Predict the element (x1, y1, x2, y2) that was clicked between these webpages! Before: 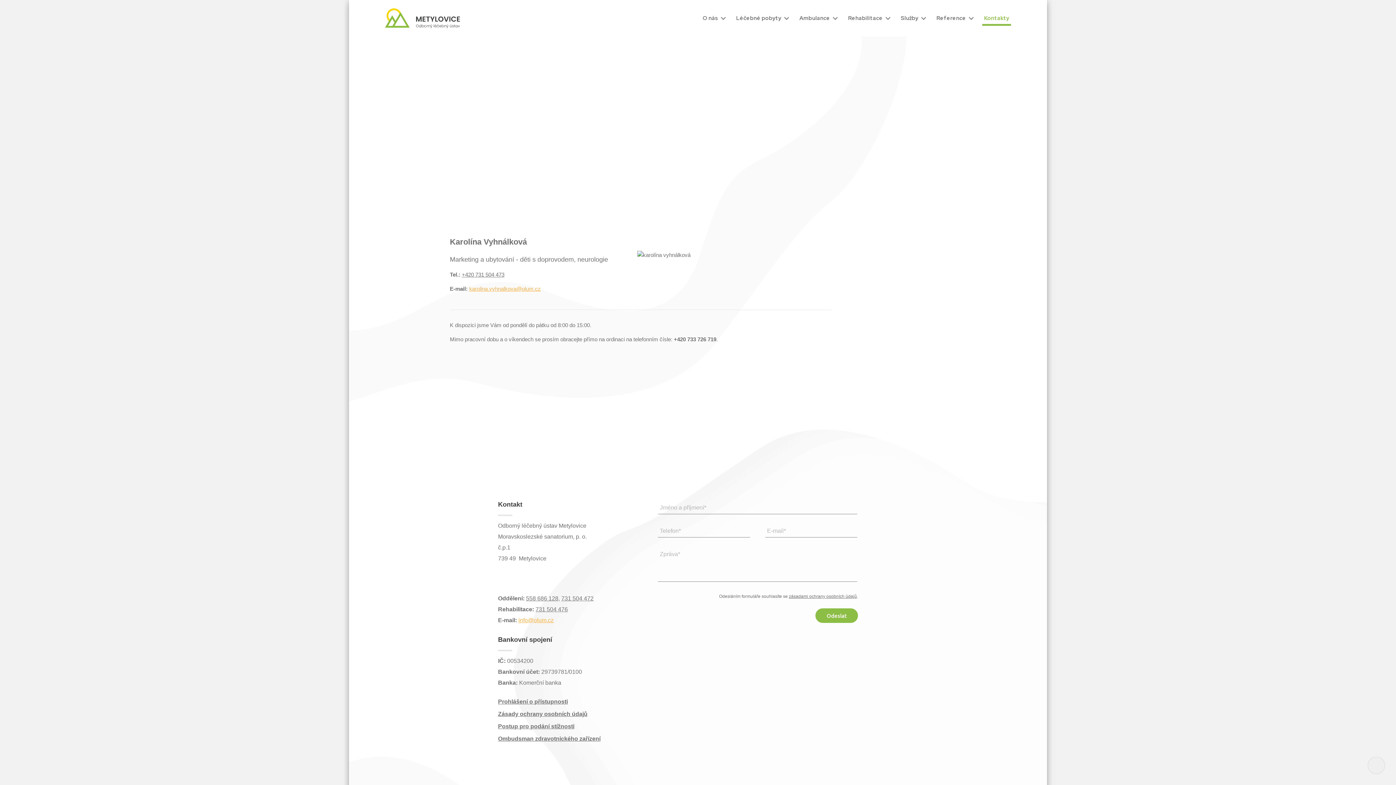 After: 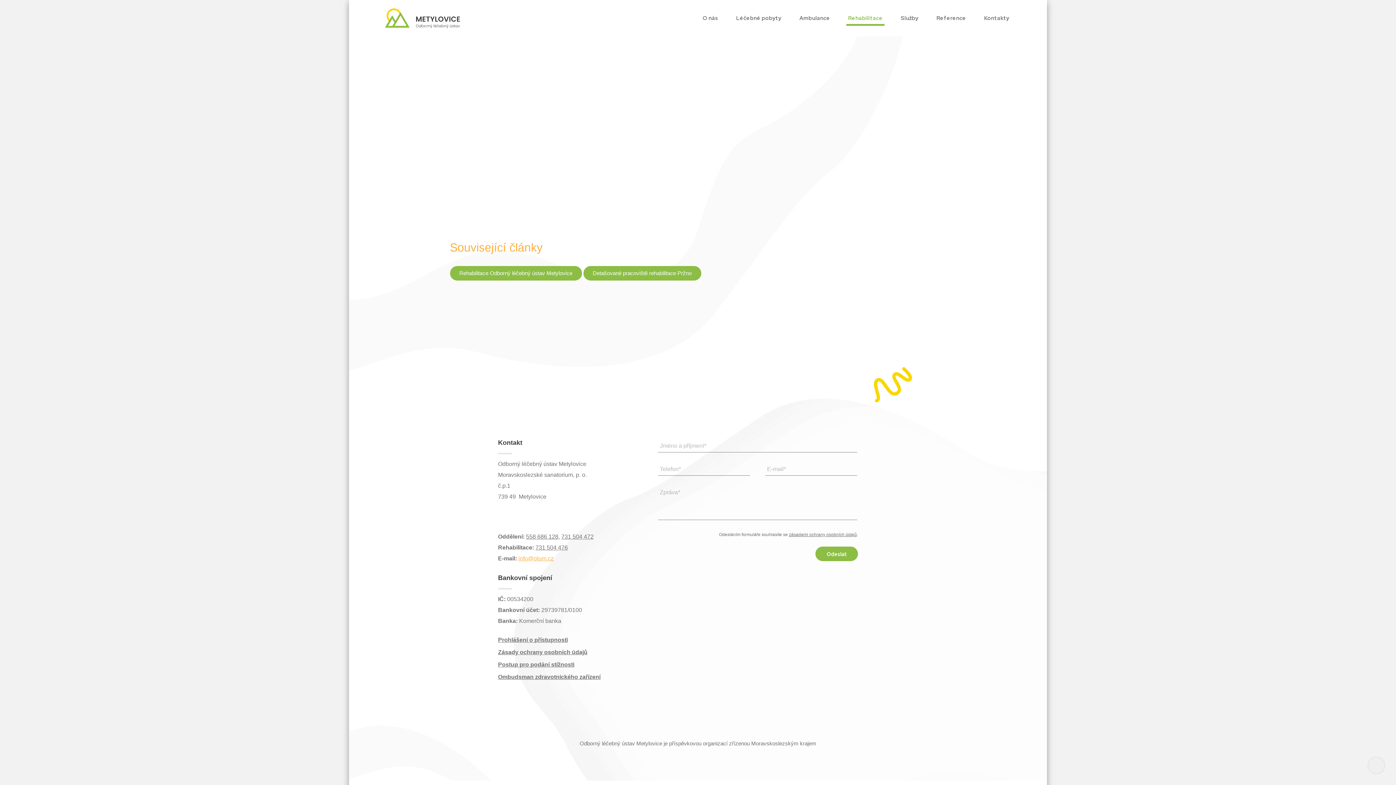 Action: bbox: (846, 10, 884, 25) label: Rehabilitace